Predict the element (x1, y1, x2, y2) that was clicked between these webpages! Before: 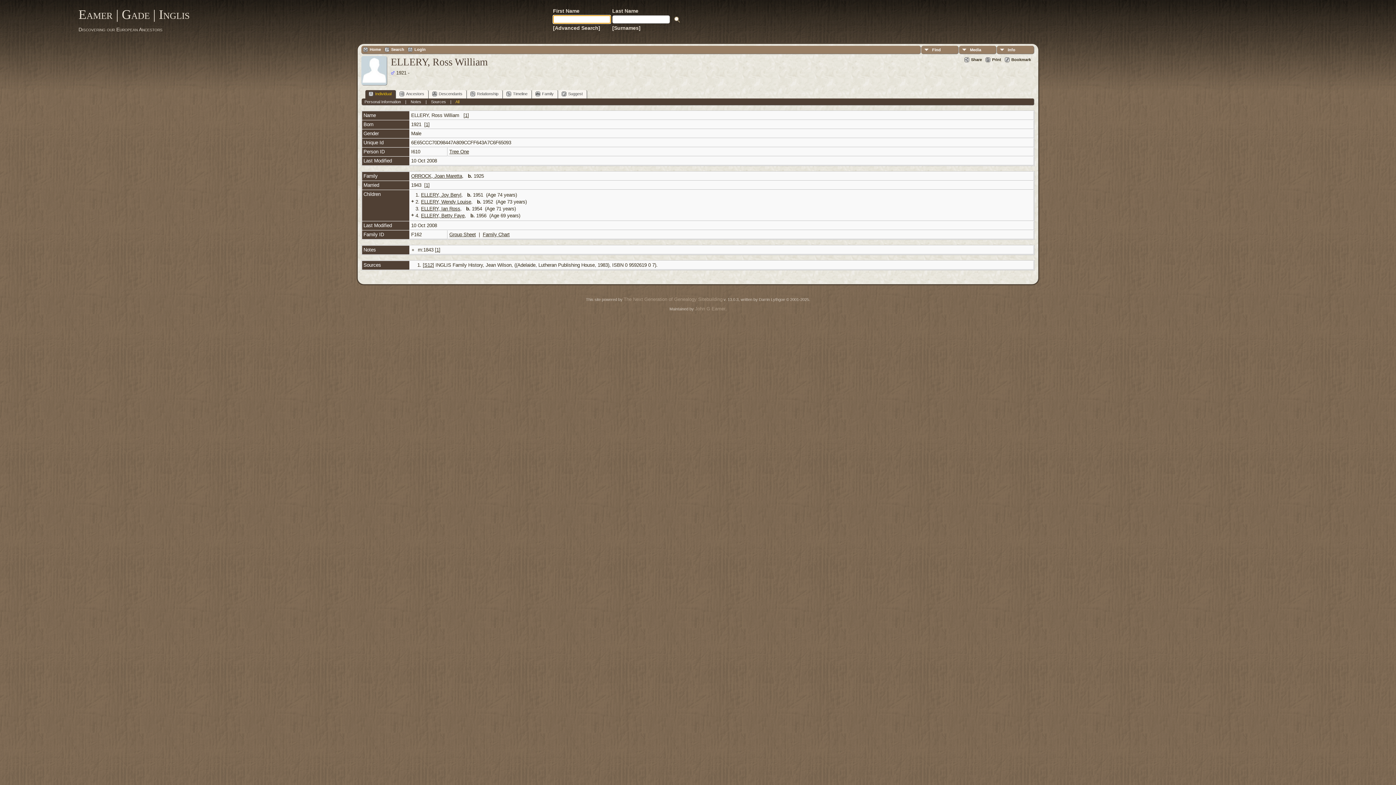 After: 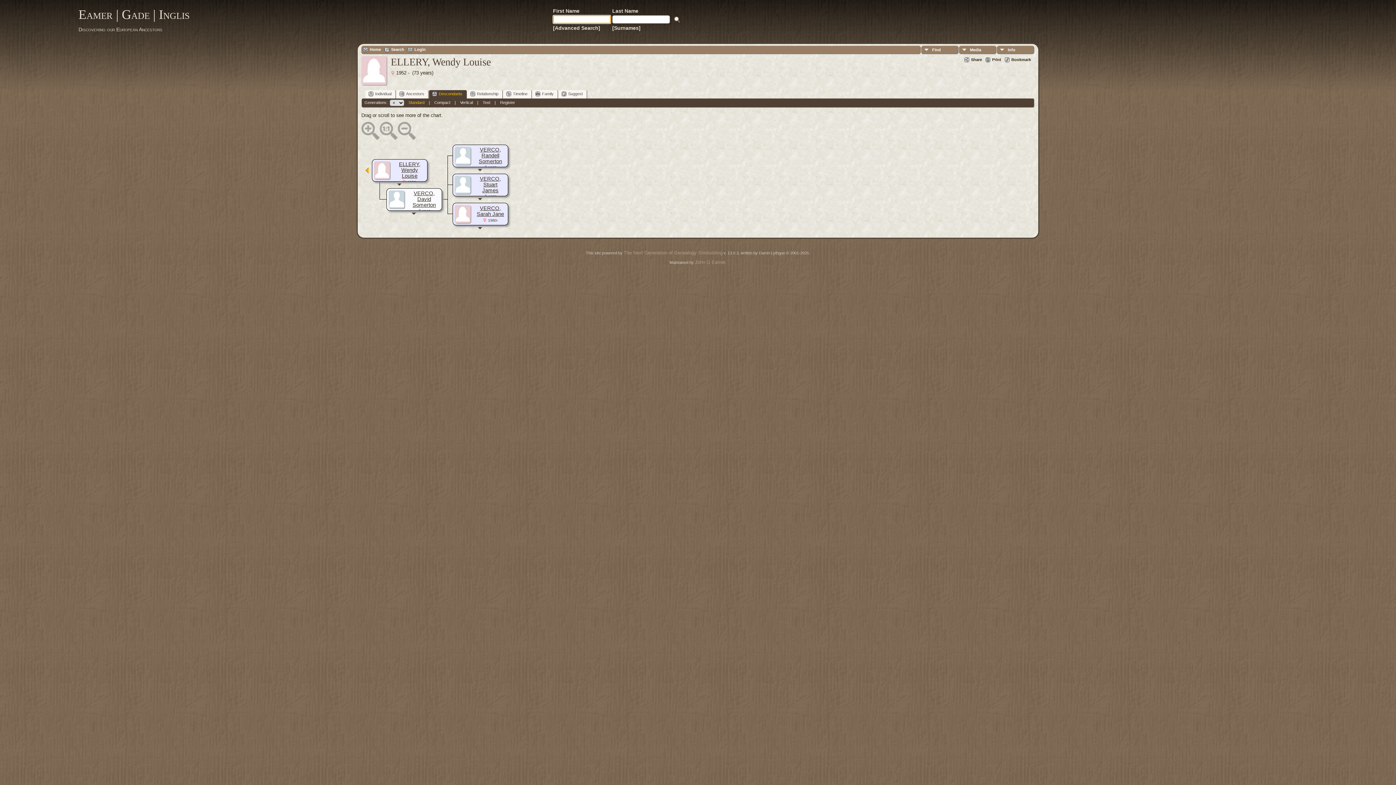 Action: label: + bbox: (411, 198, 414, 204)